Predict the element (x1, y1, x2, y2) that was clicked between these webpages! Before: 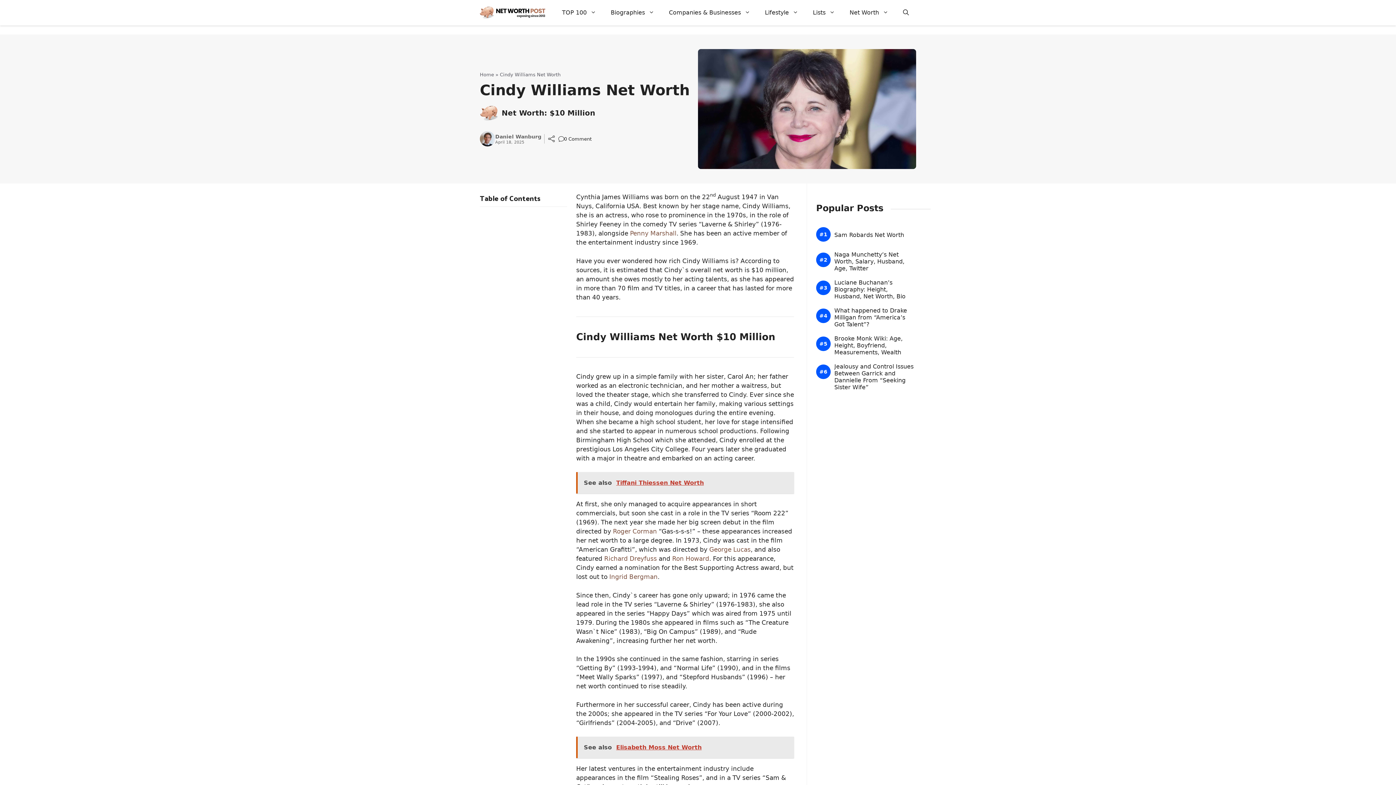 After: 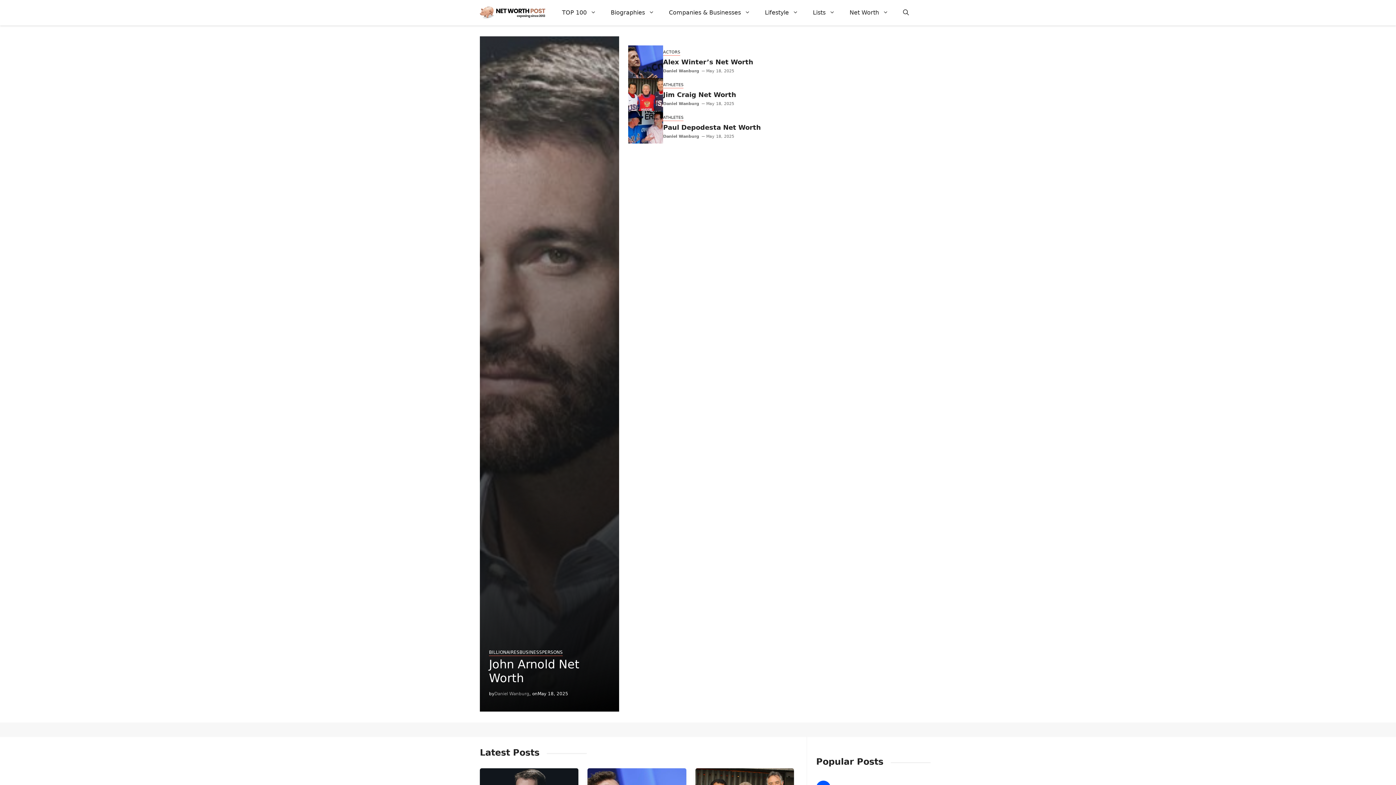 Action: label: Ingrid Bergman bbox: (609, 573, 657, 580)